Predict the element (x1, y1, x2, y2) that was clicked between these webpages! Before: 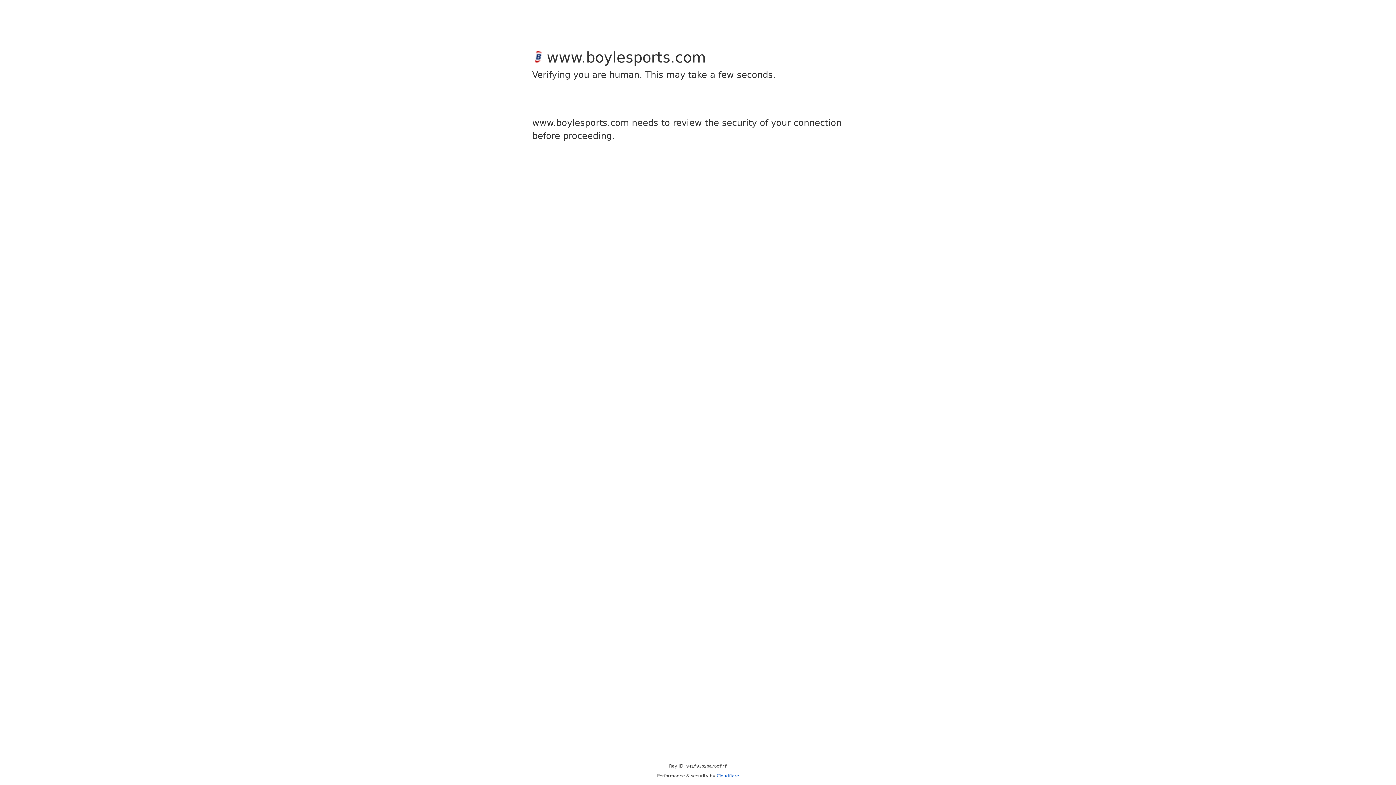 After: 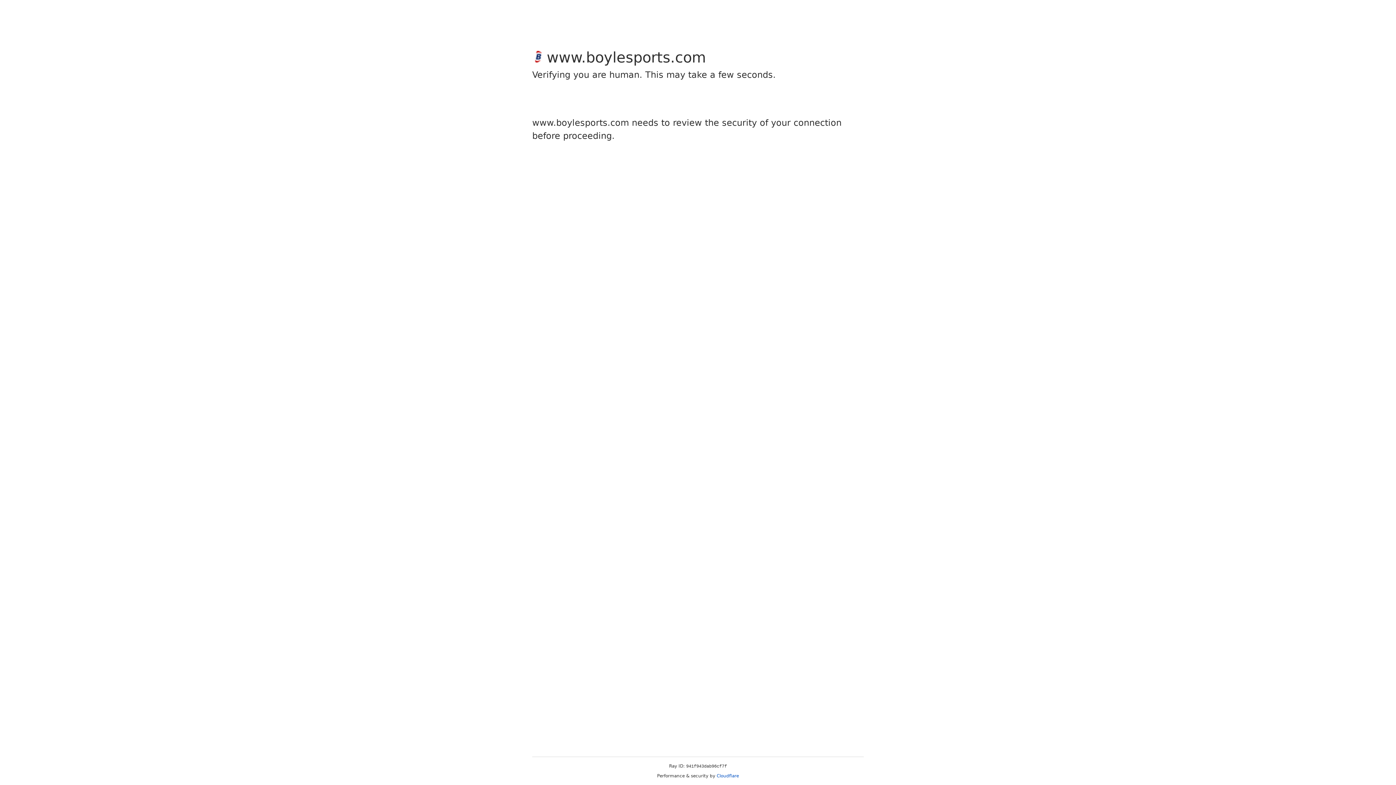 Action: bbox: (716, 773, 739, 778) label: Cloudflare